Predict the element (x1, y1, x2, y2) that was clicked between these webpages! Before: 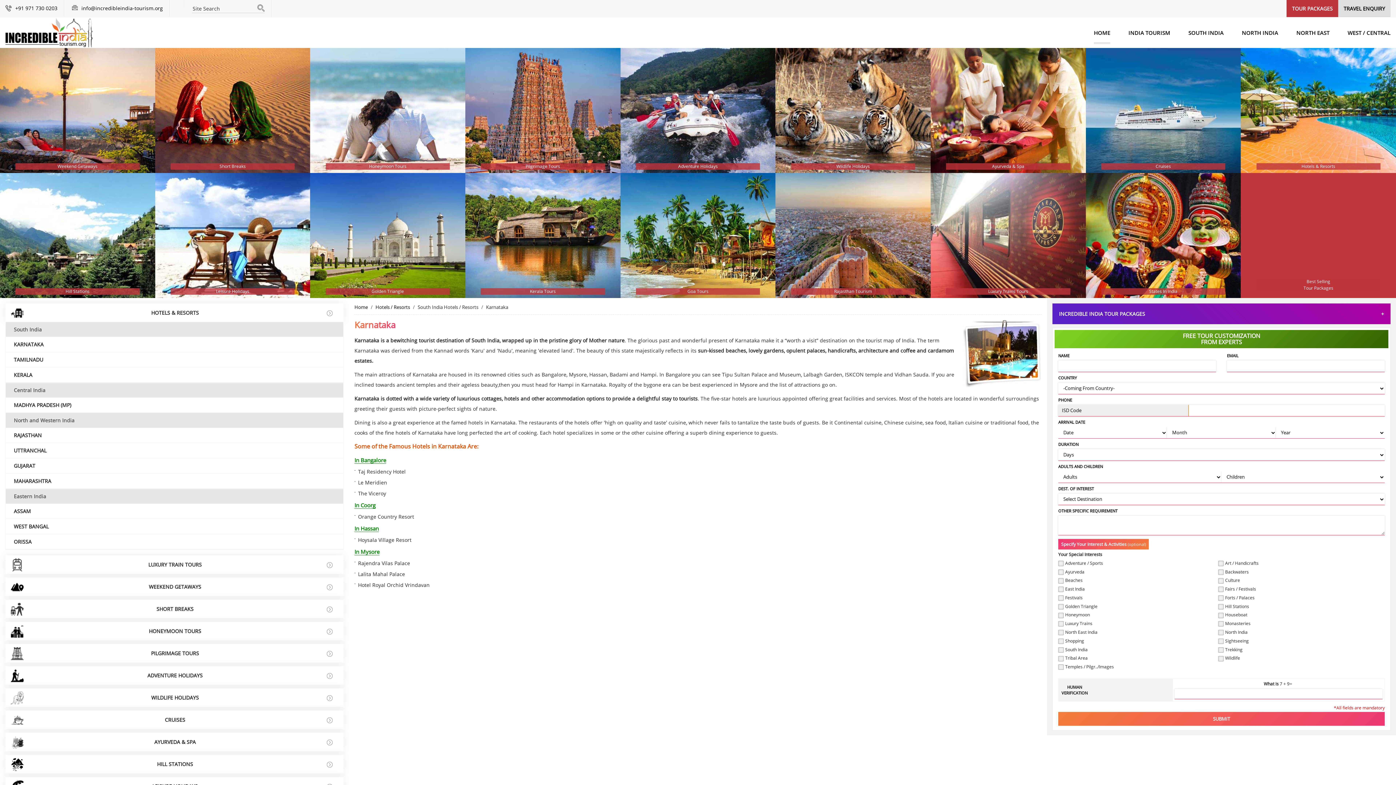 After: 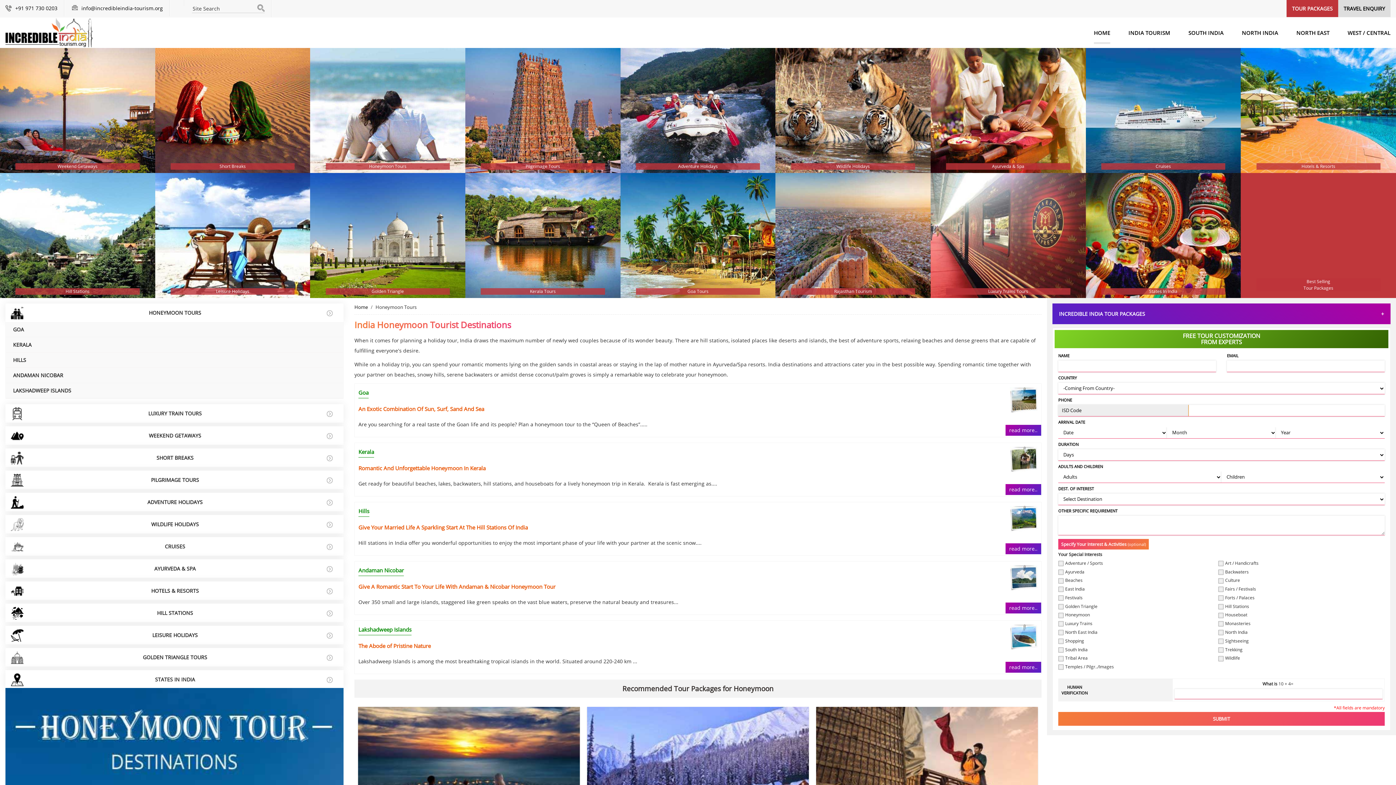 Action: bbox: (310, 48, 465, 173) label: Honeymoon Tours